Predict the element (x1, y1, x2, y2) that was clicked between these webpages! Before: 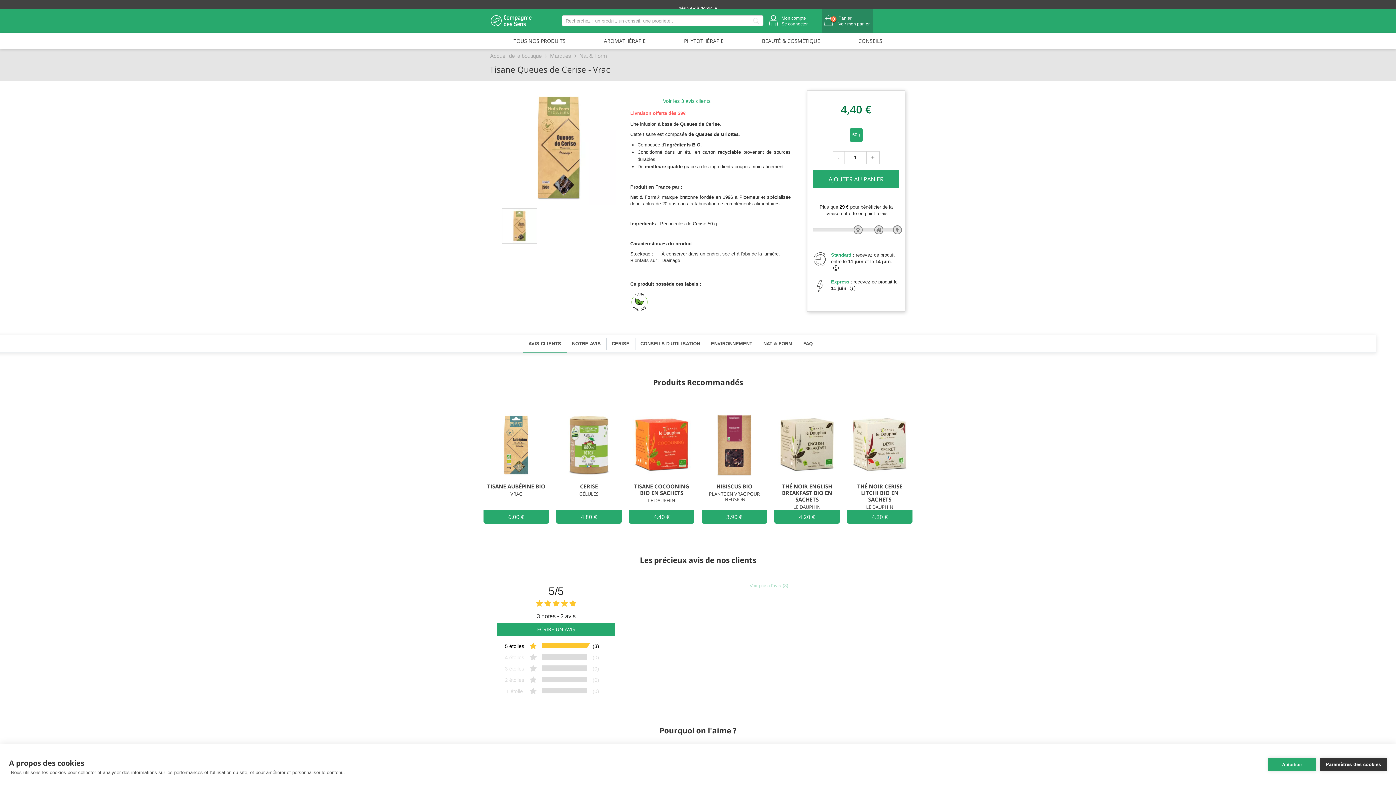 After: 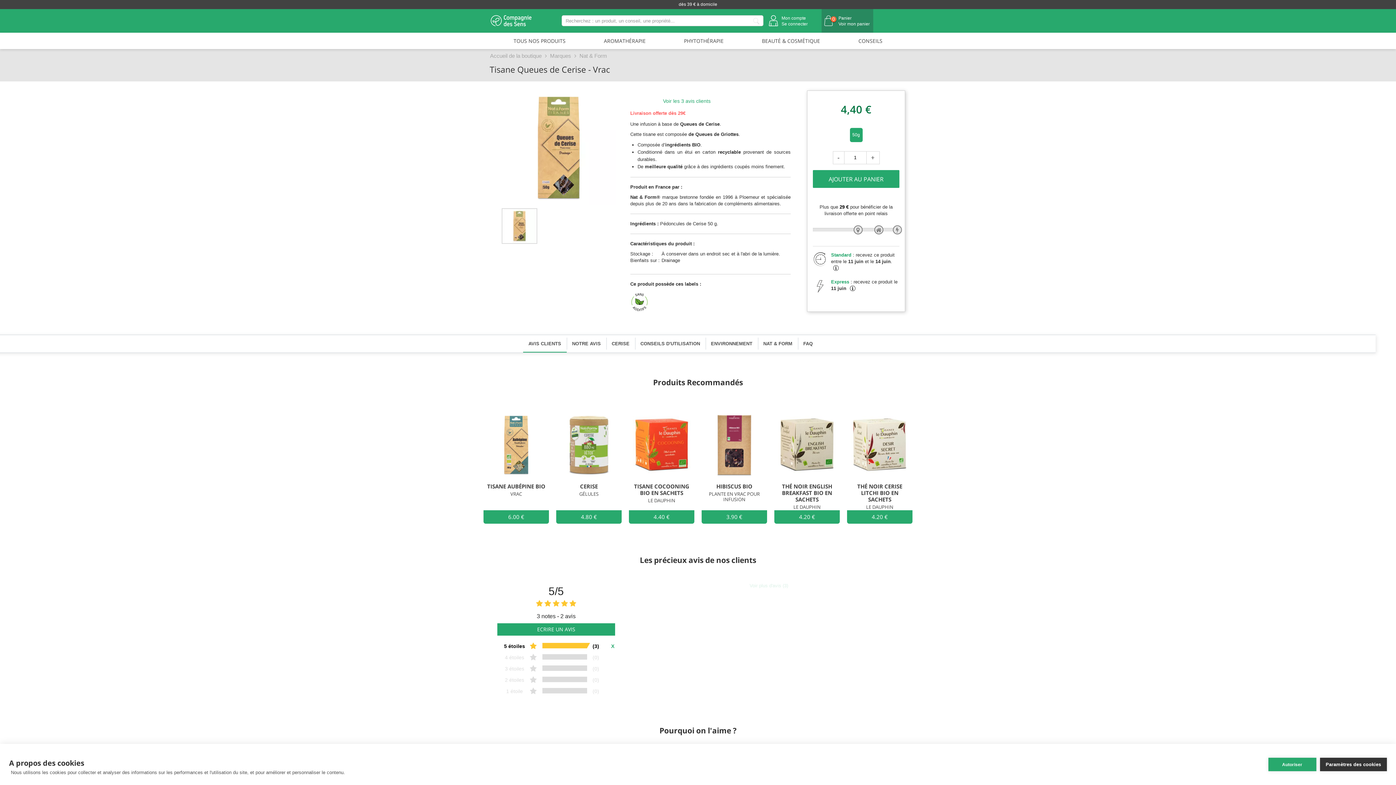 Action: bbox: (502, 643, 609, 650) label: 5 étoiles
(3)